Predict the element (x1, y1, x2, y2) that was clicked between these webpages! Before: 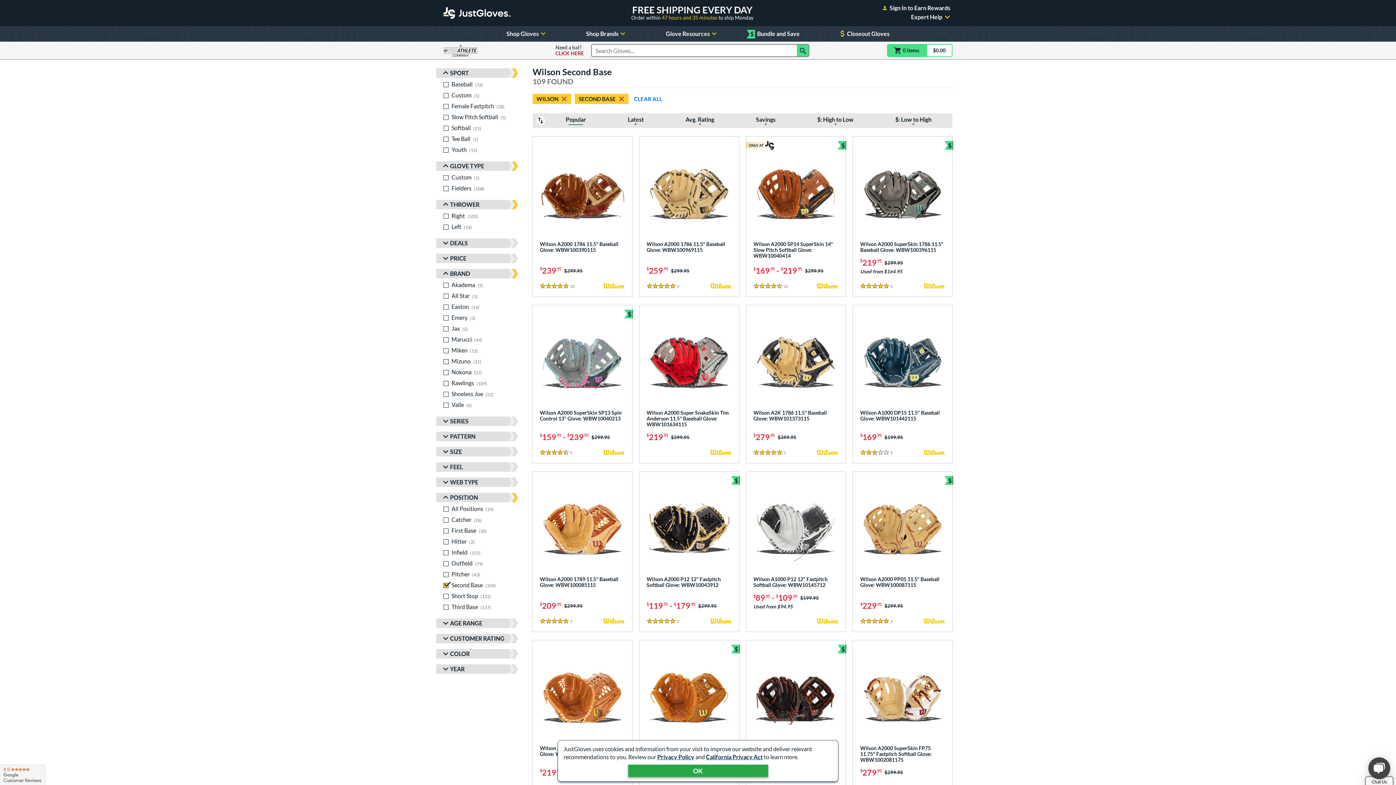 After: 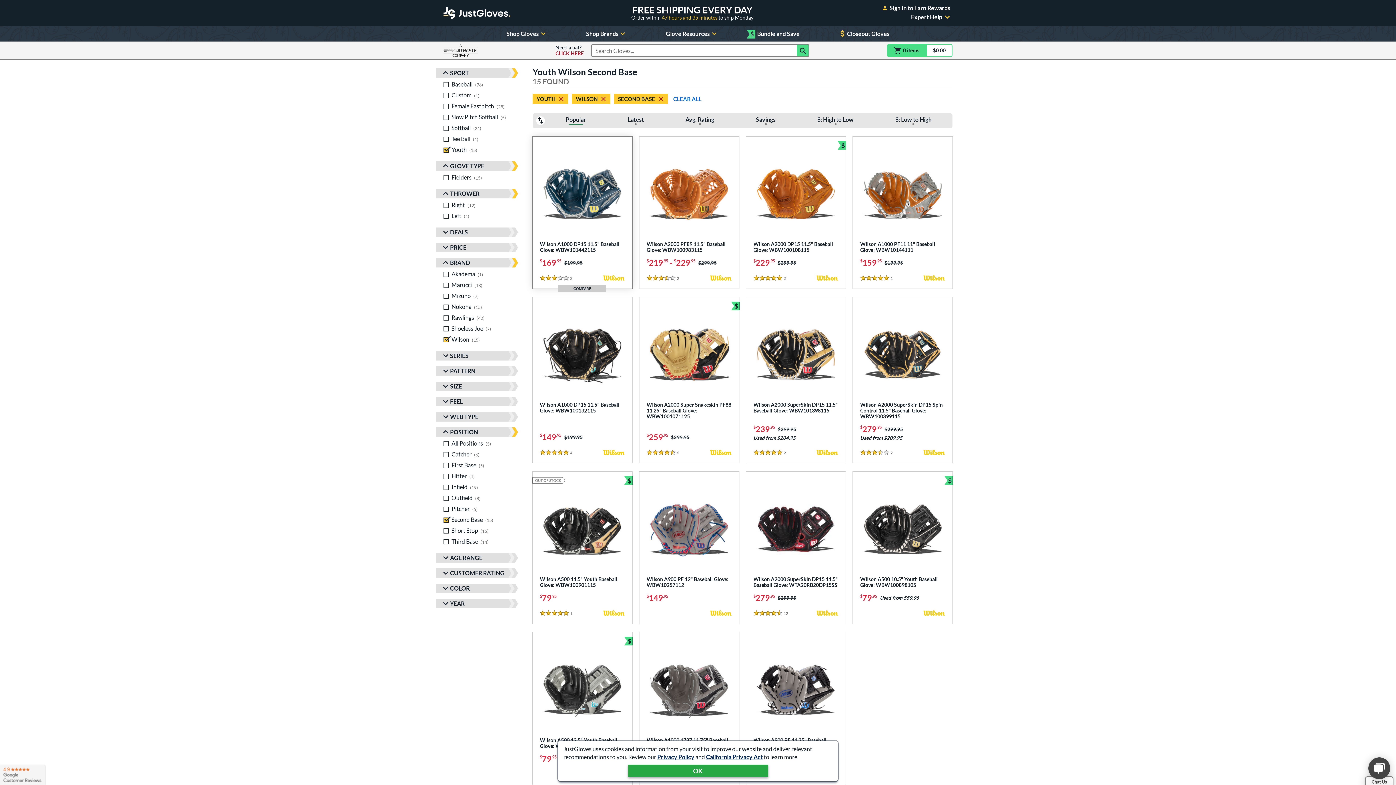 Action: label: Youth, 15 products bbox: (443, 144, 525, 155)